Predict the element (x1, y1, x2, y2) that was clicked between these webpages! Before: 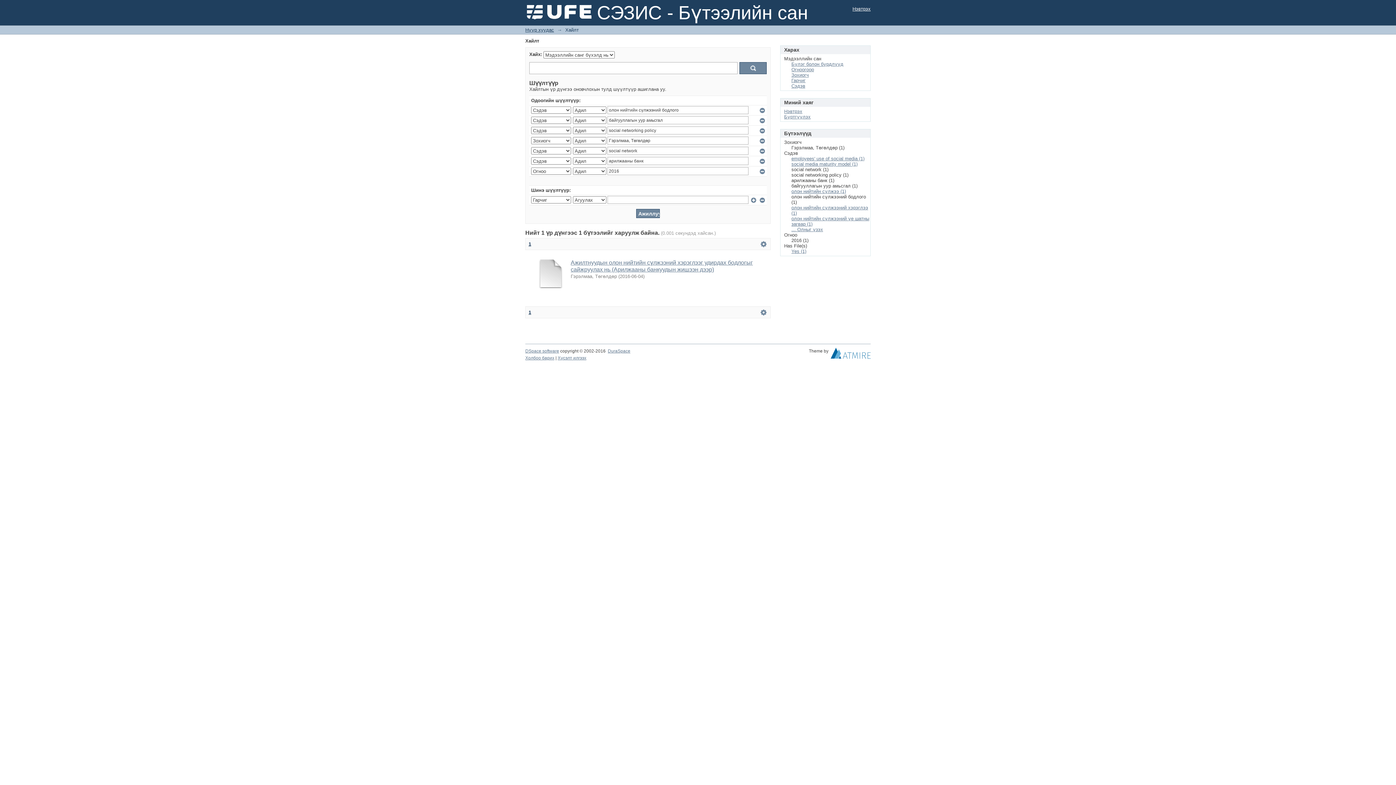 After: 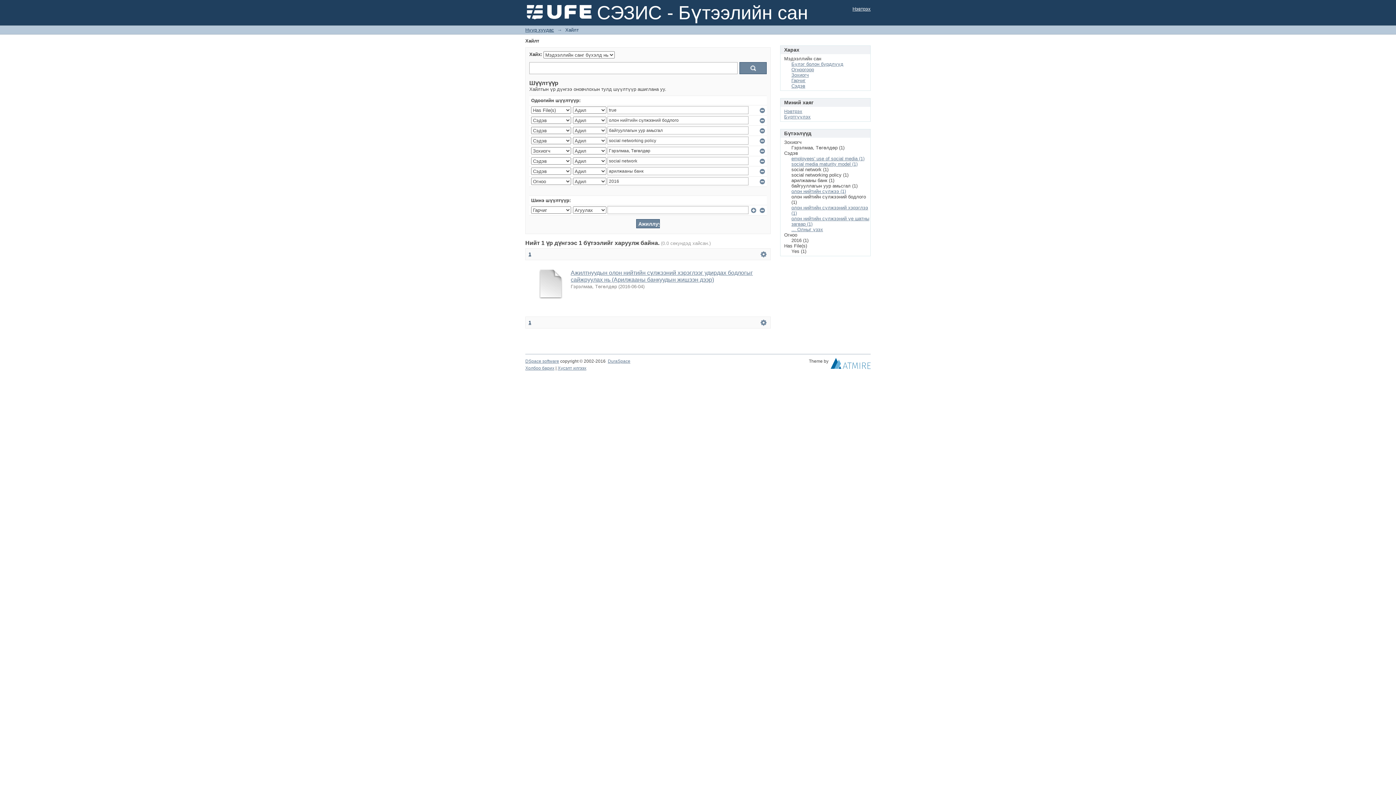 Action: bbox: (791, 248, 806, 254) label: Yes (1)